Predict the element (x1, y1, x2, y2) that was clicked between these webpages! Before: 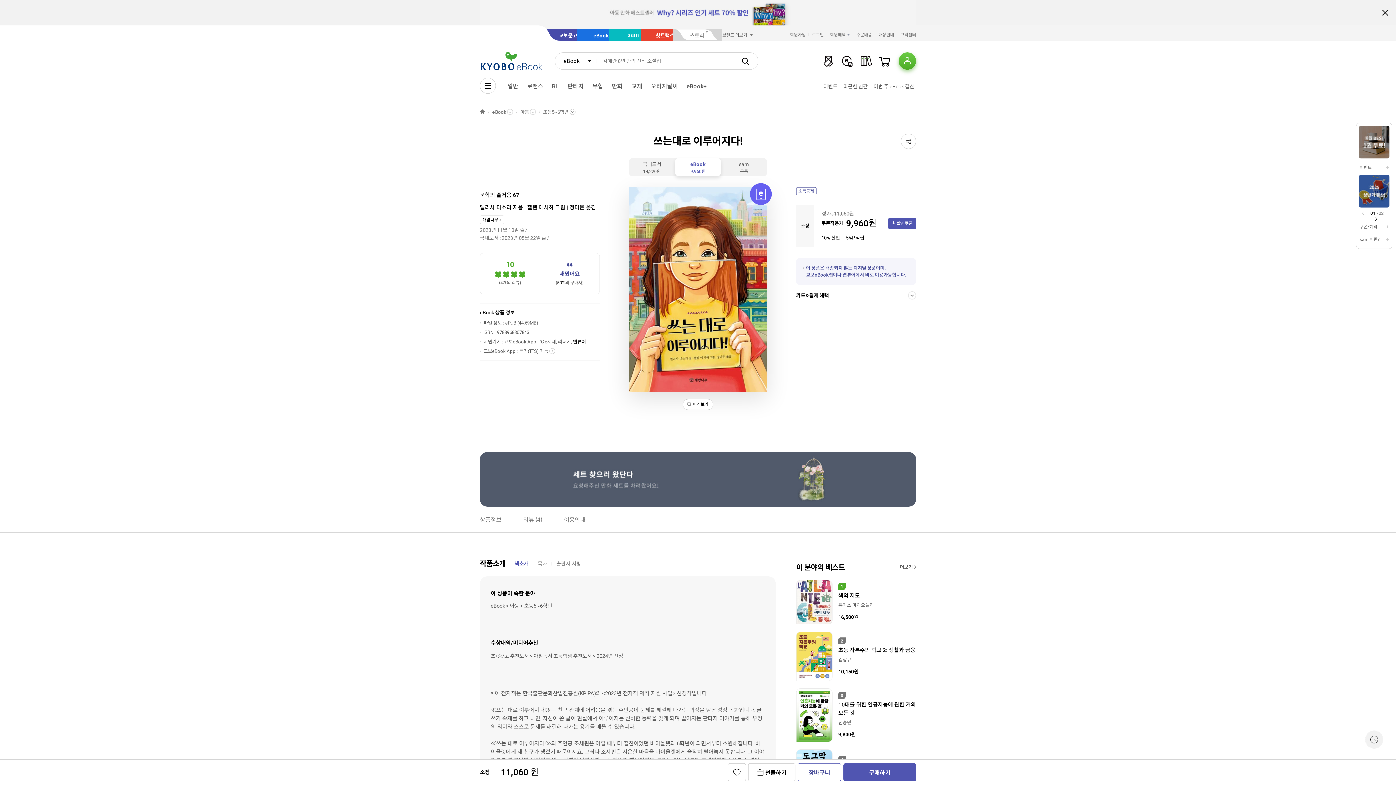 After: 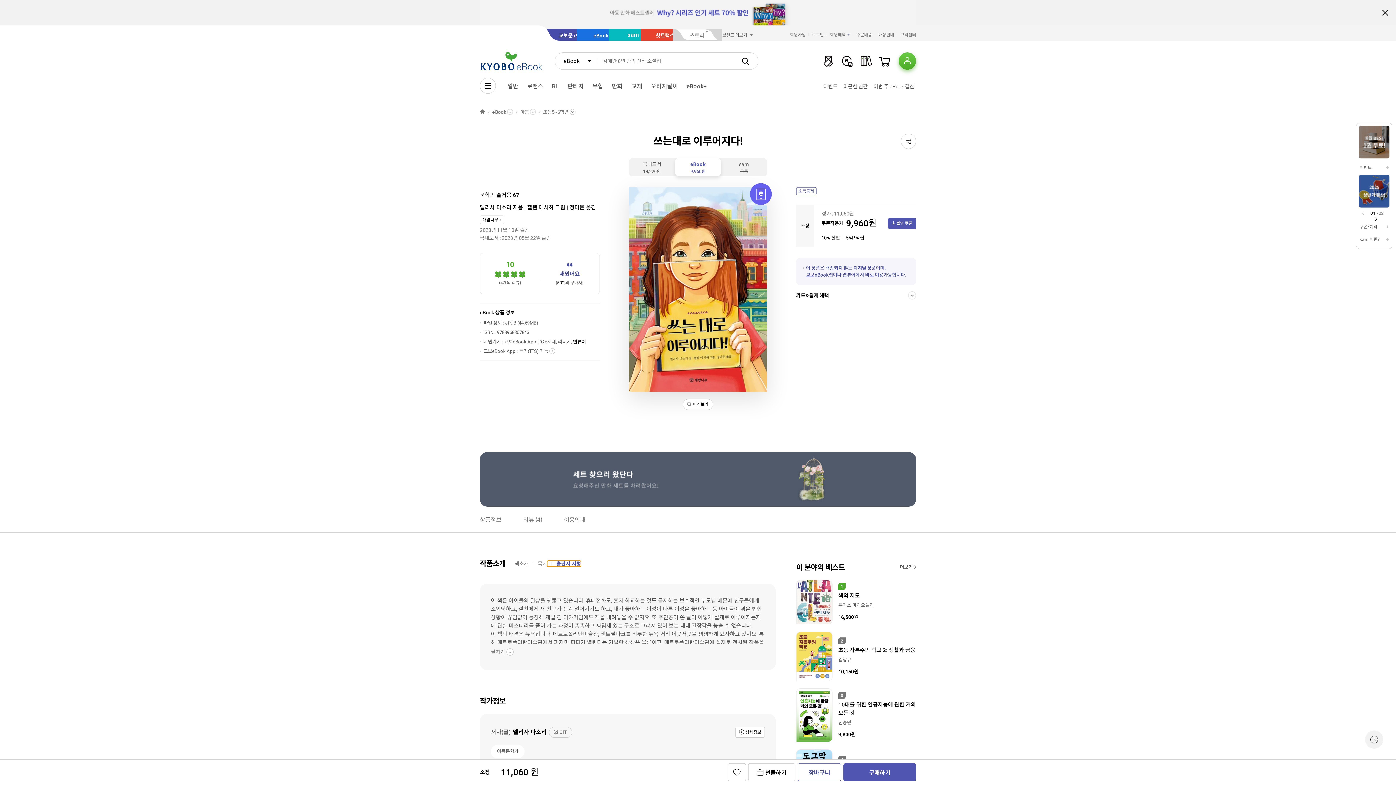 Action: bbox: (547, 561, 581, 566) label: 출판사 서평